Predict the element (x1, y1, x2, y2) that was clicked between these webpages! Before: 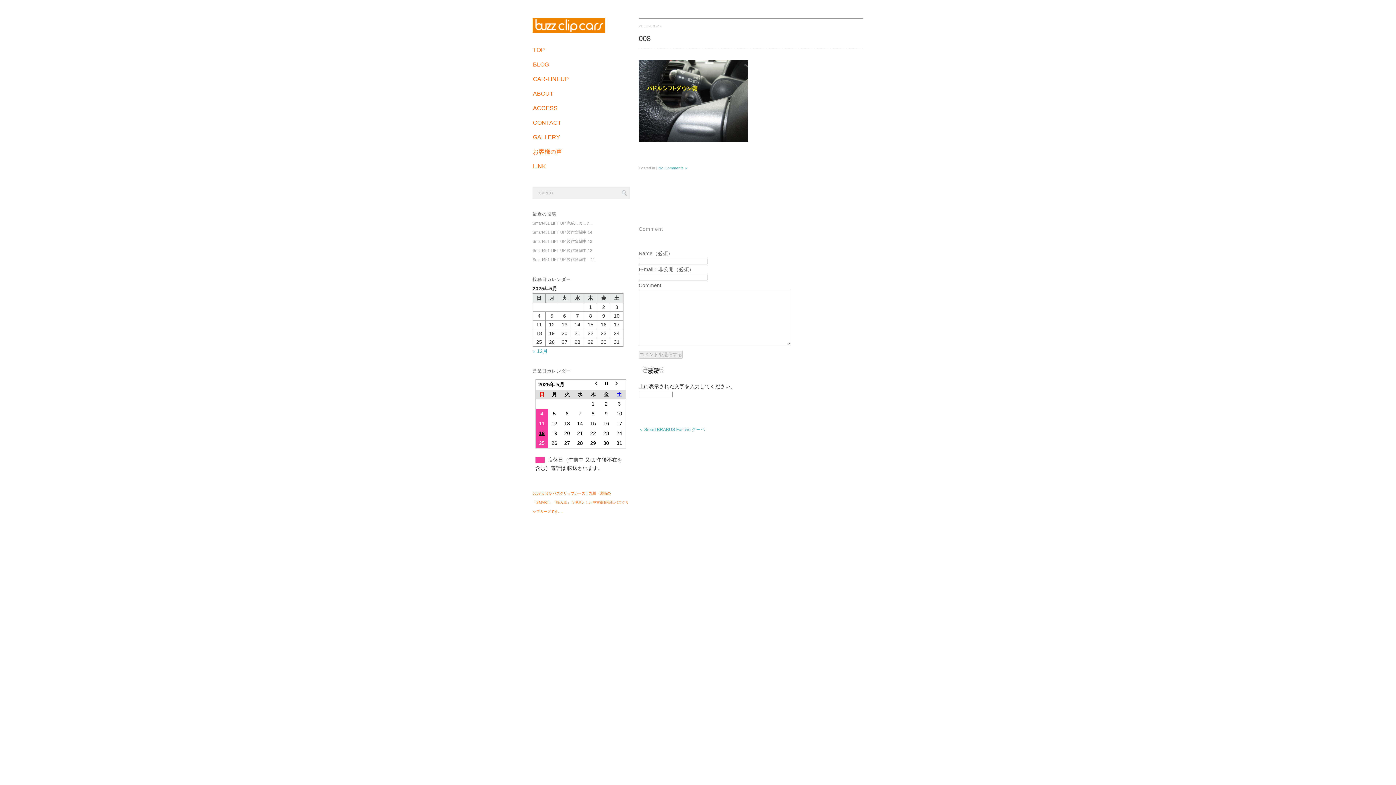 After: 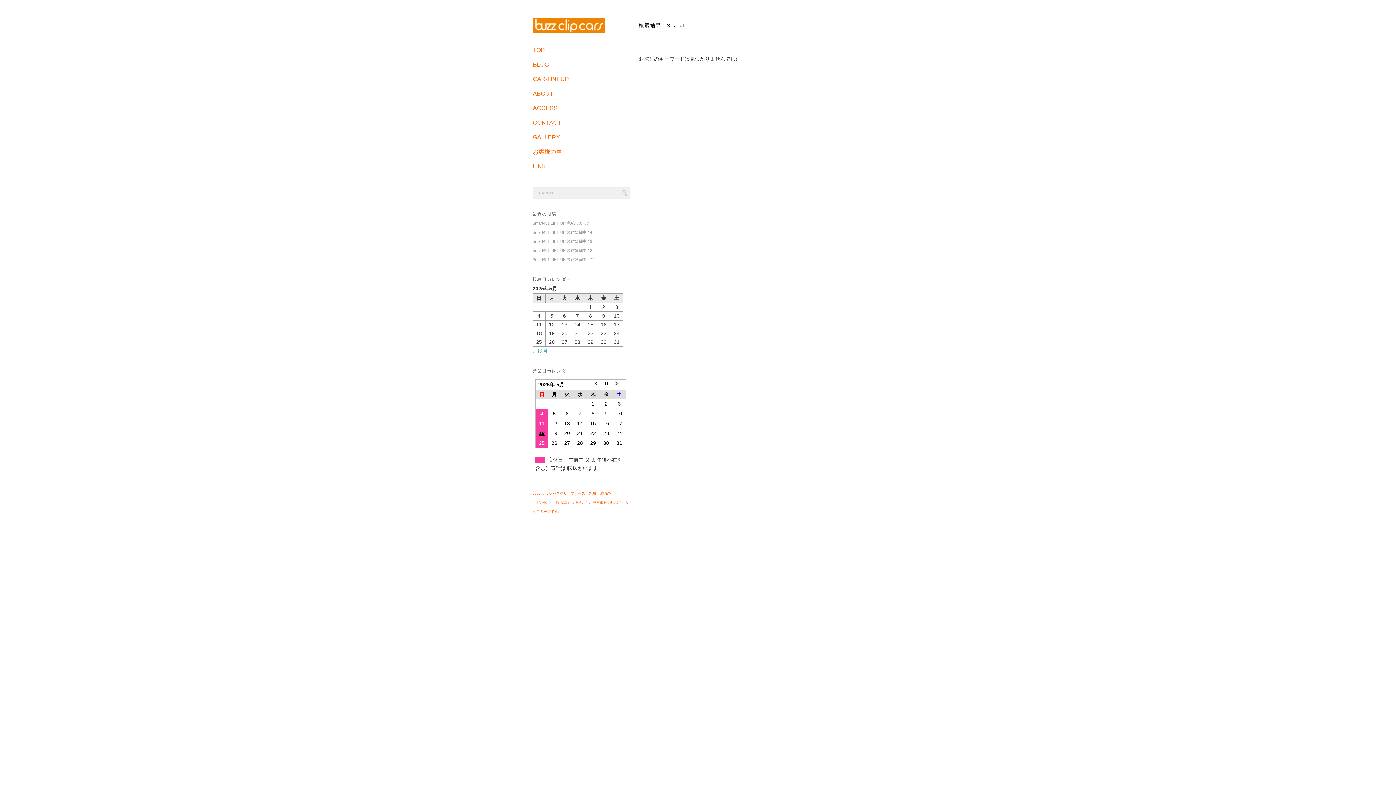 Action: bbox: (621, 190, 627, 195)